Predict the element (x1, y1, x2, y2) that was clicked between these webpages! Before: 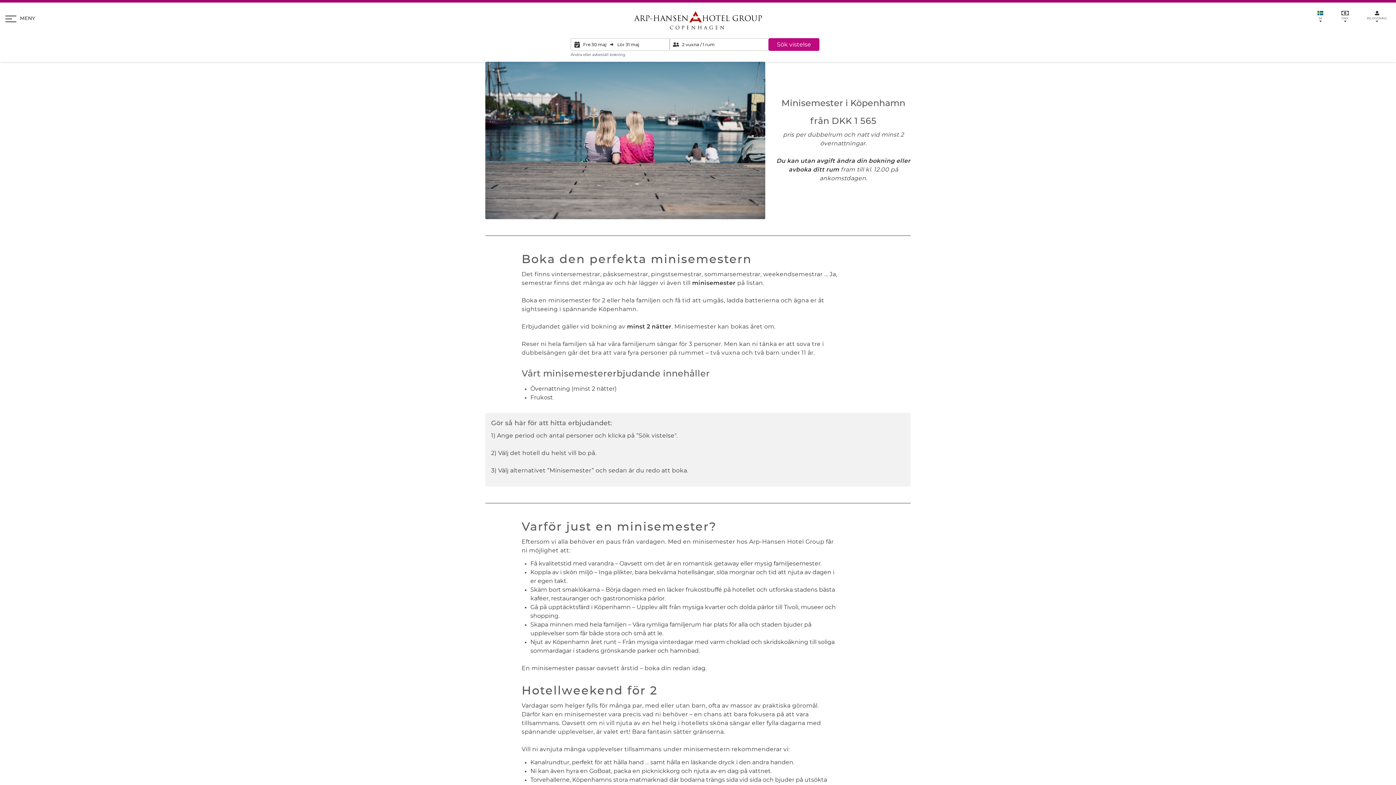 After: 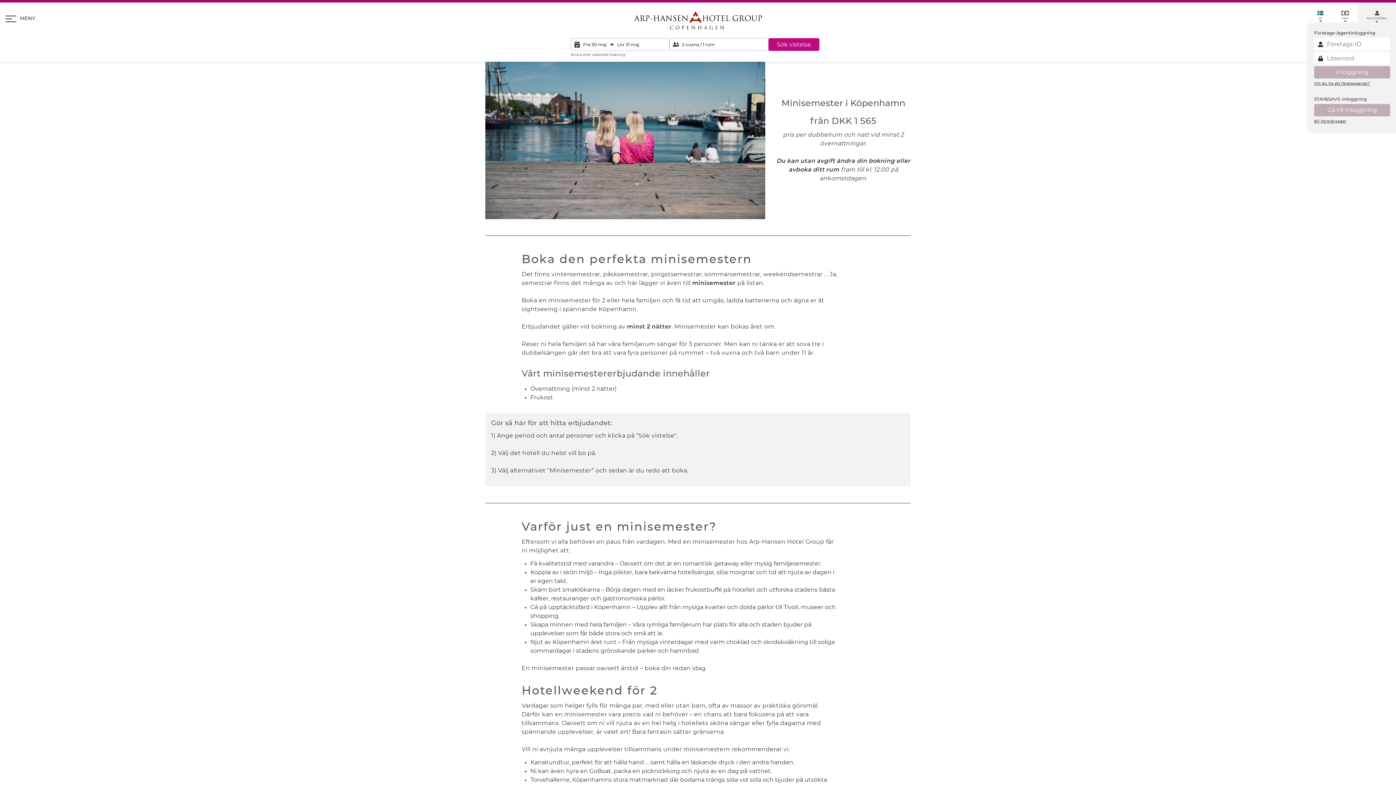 Action: bbox: (1358, 2, 1396, 24) label: INLOGGNING